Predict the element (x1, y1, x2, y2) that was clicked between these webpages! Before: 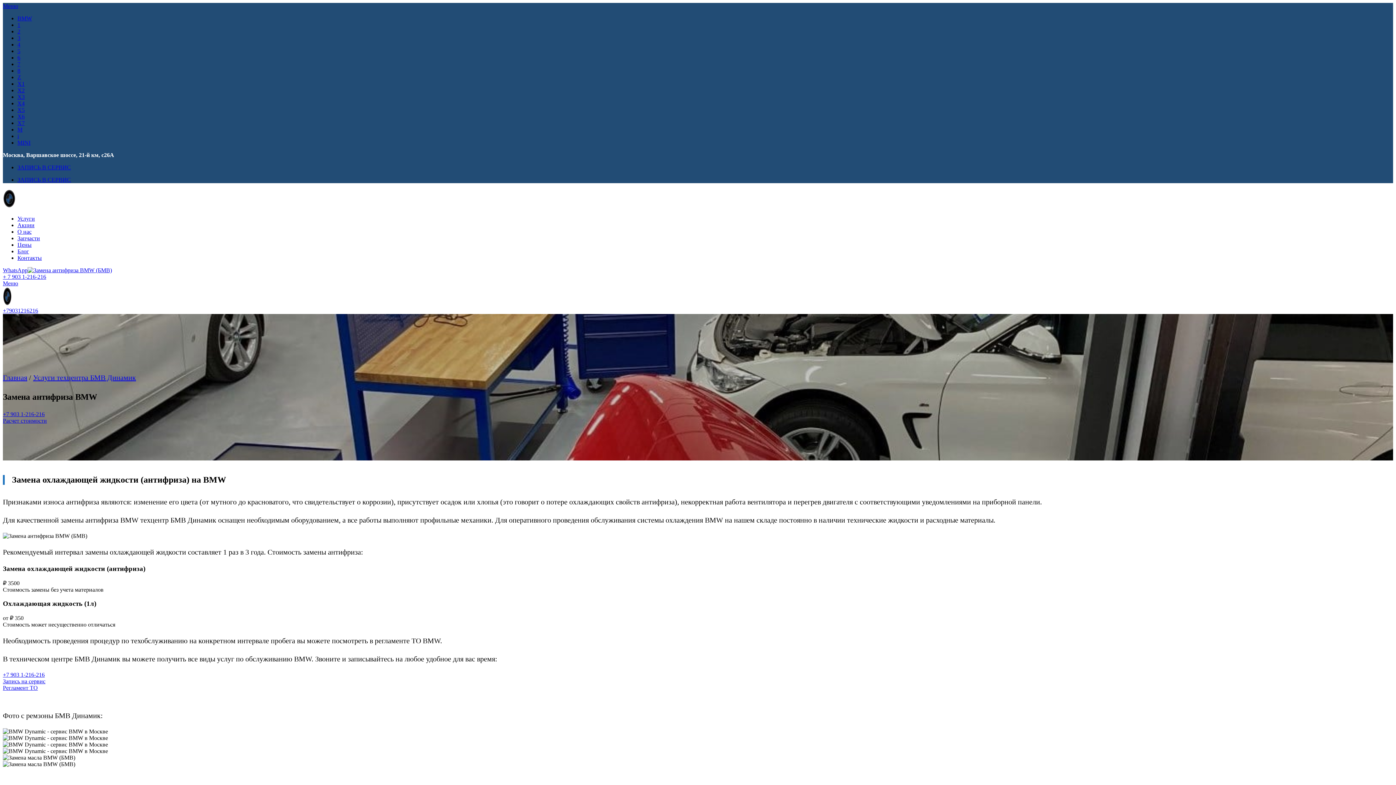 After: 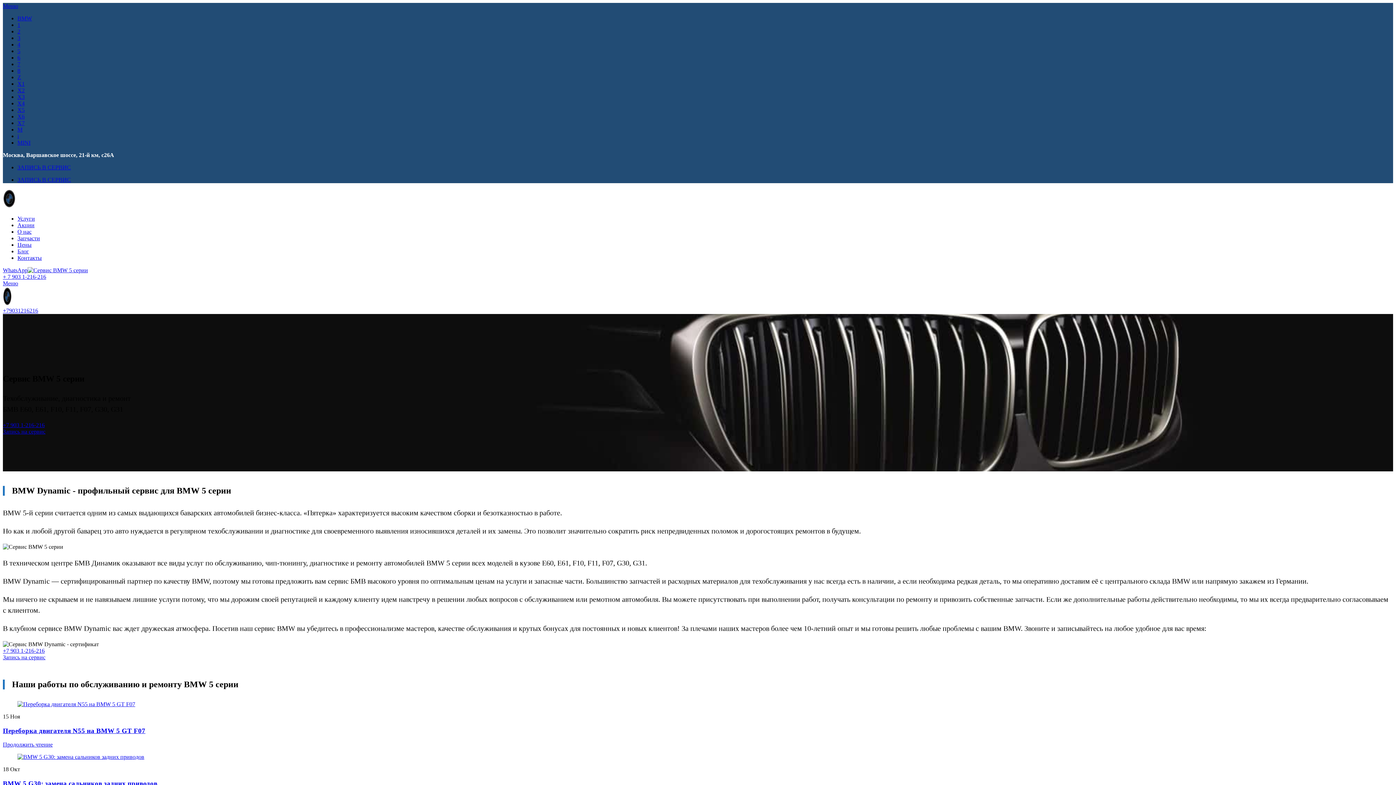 Action: bbox: (17, 48, 20, 54) label: 5